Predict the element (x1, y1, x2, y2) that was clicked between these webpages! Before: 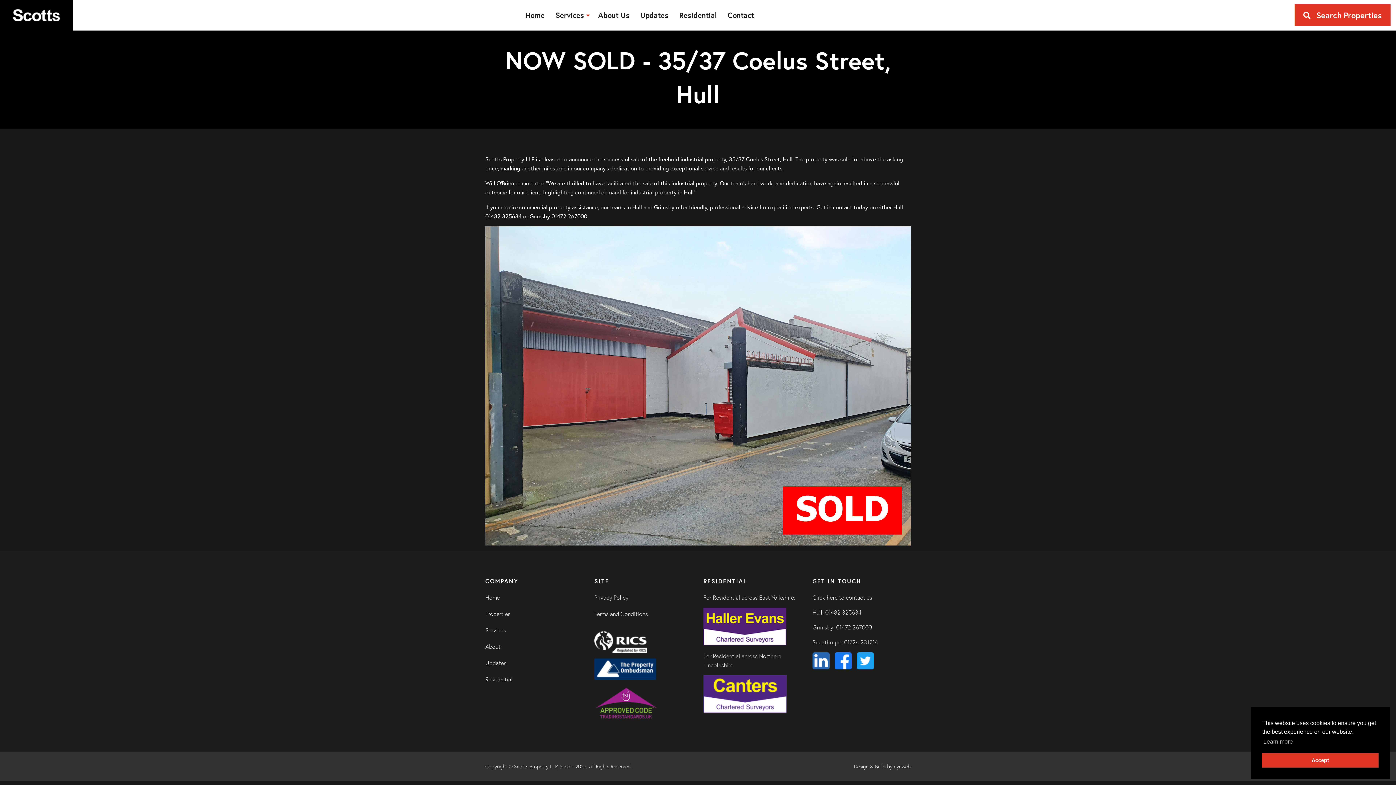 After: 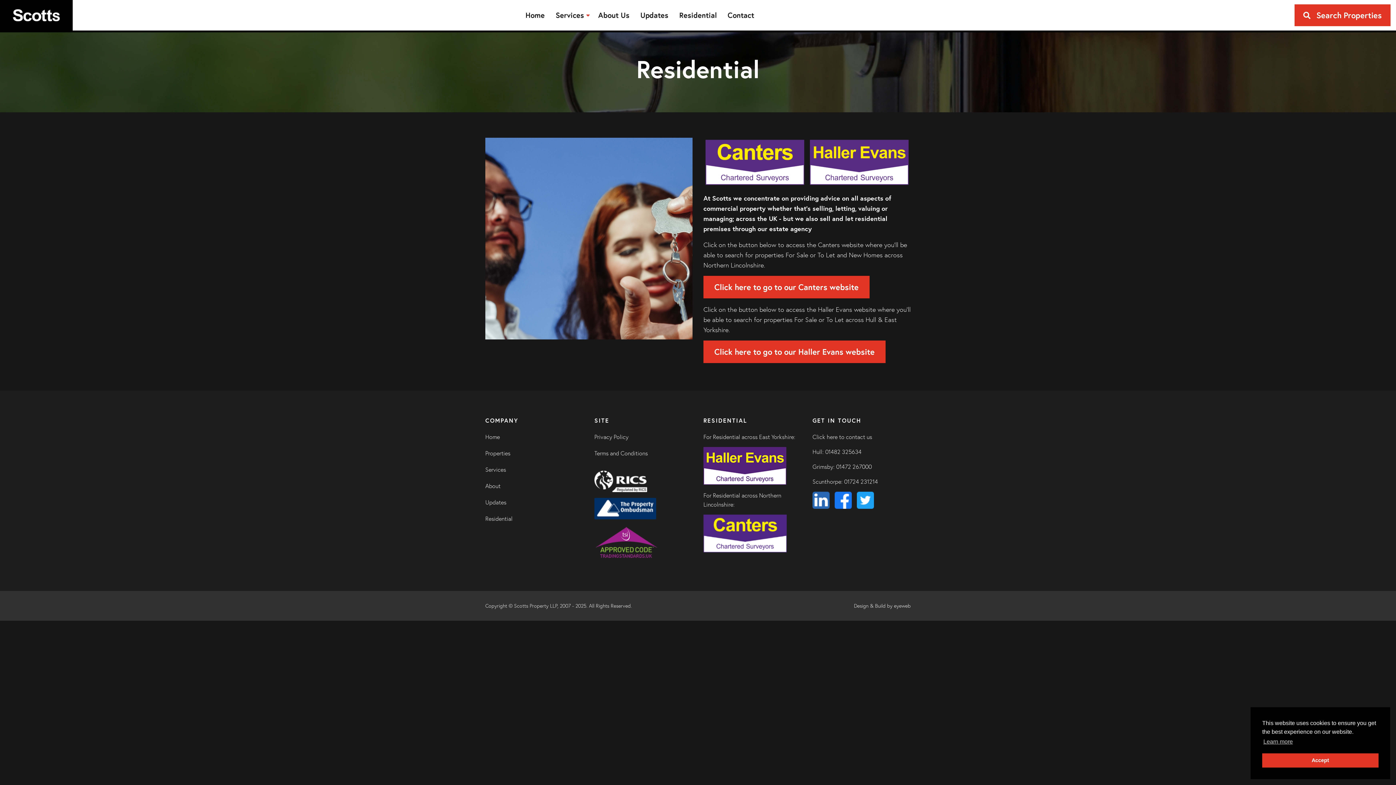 Action: bbox: (485, 674, 512, 683) label: Residential